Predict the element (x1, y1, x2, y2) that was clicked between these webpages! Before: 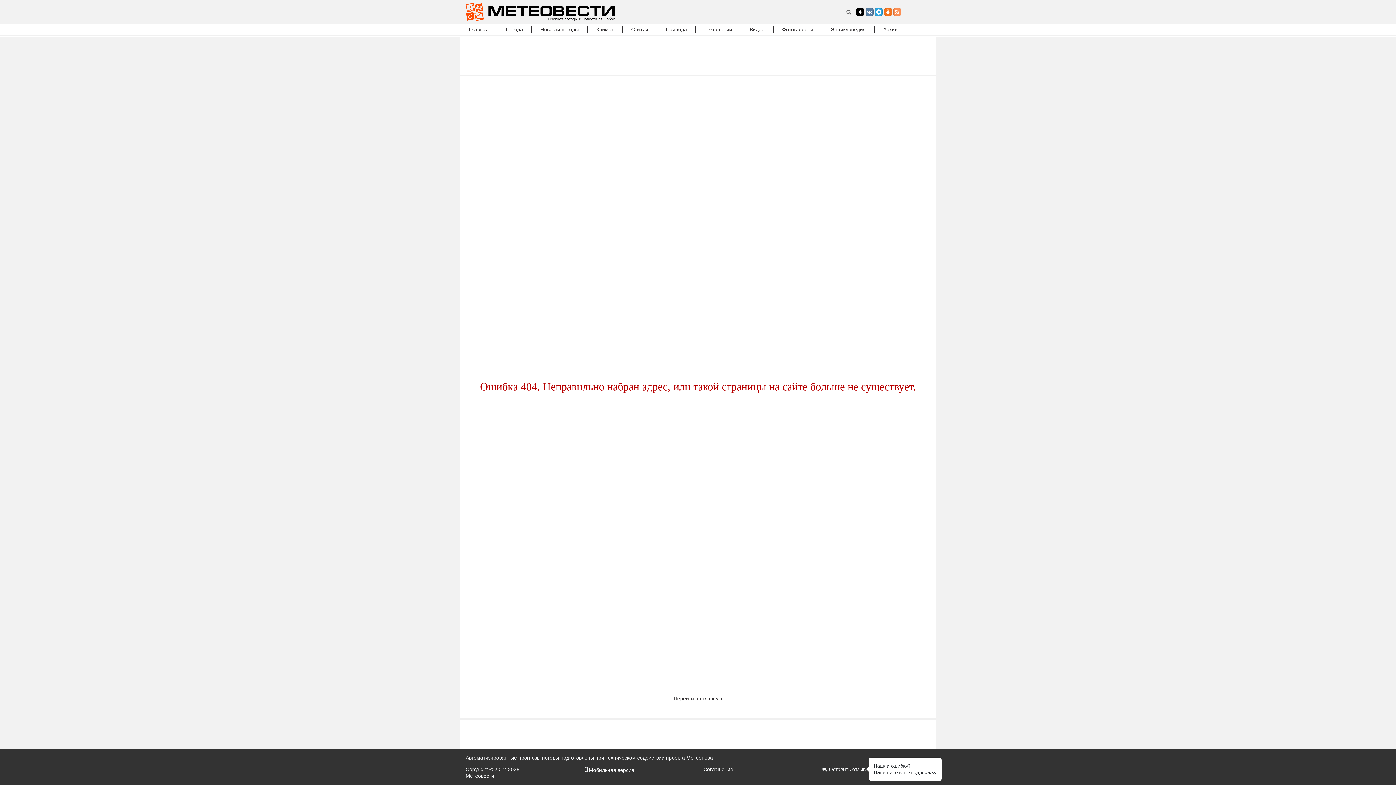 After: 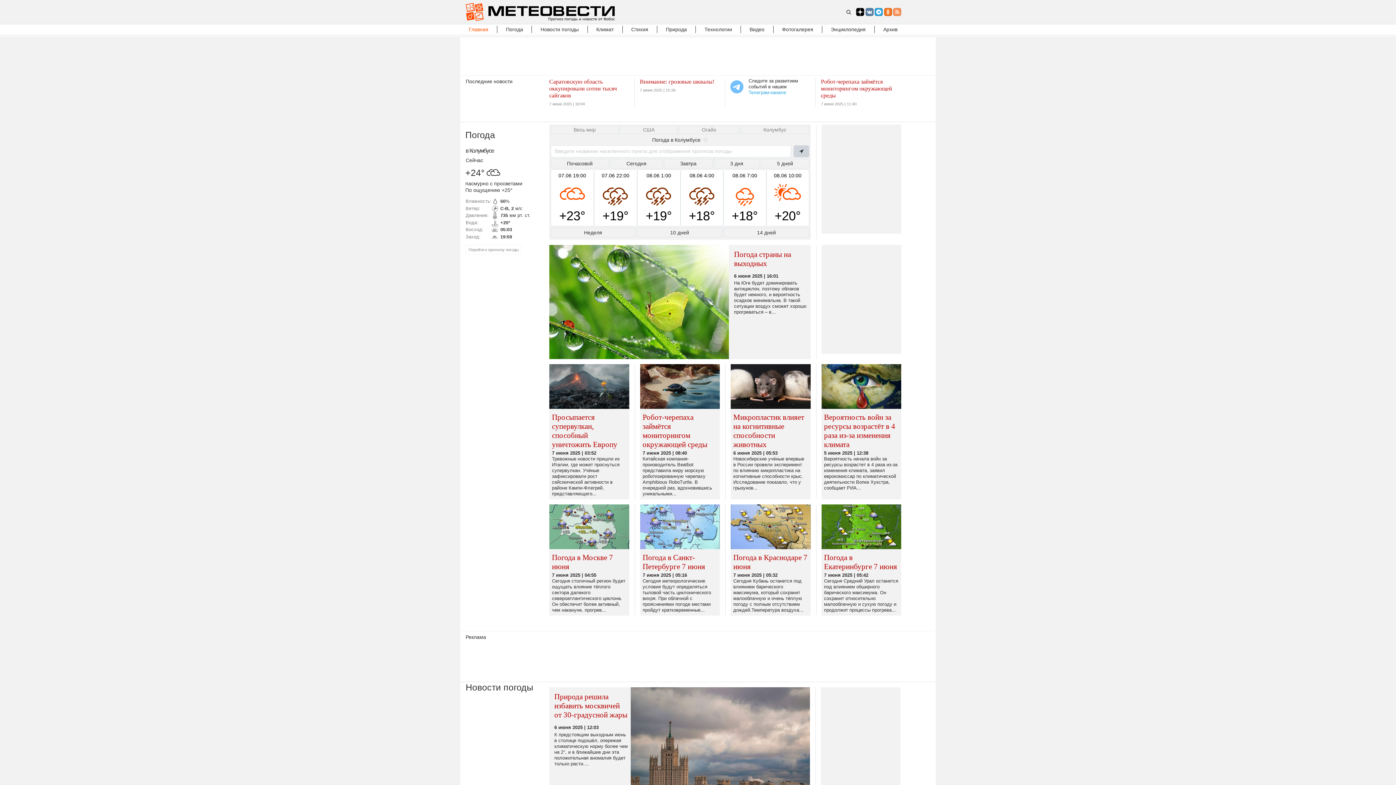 Action: label: Перейти на главную bbox: (673, 695, 722, 701)